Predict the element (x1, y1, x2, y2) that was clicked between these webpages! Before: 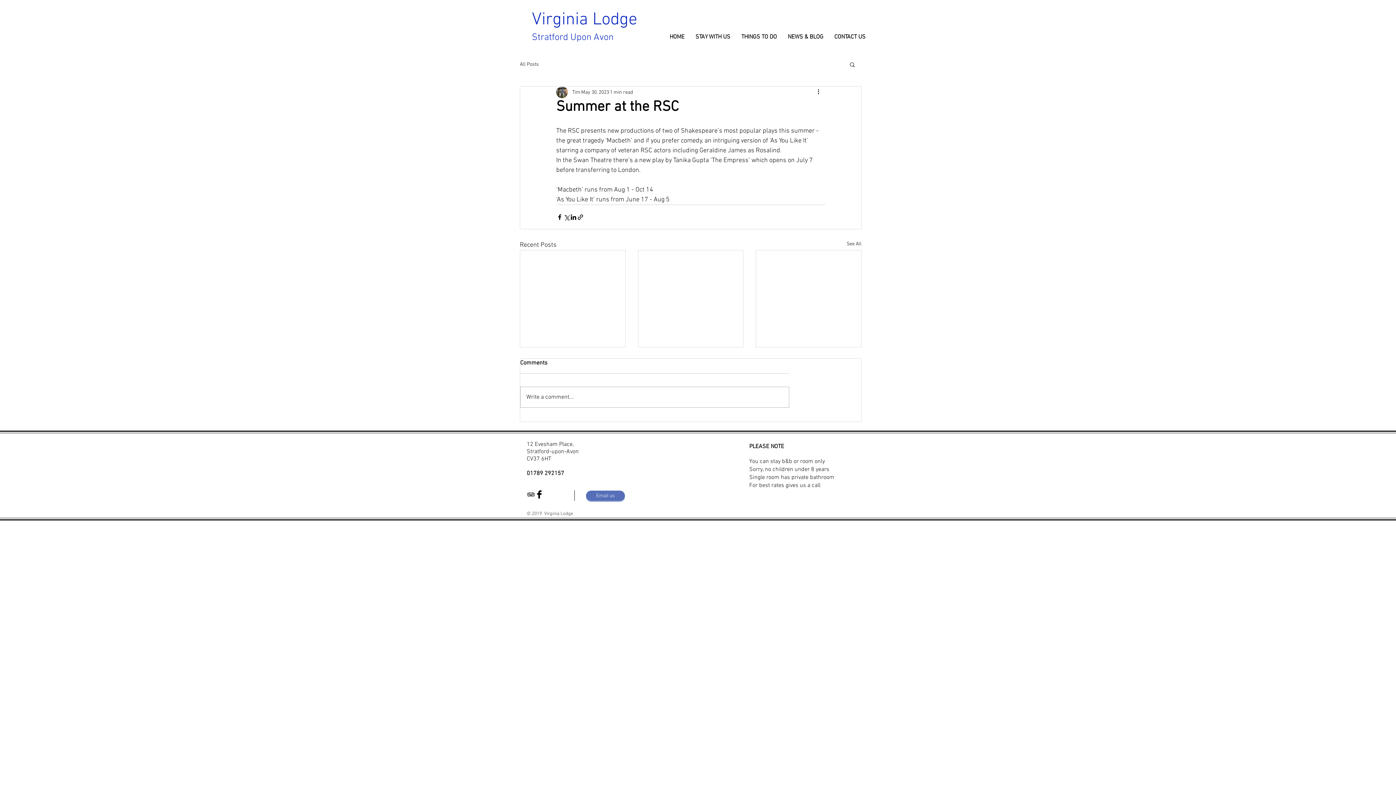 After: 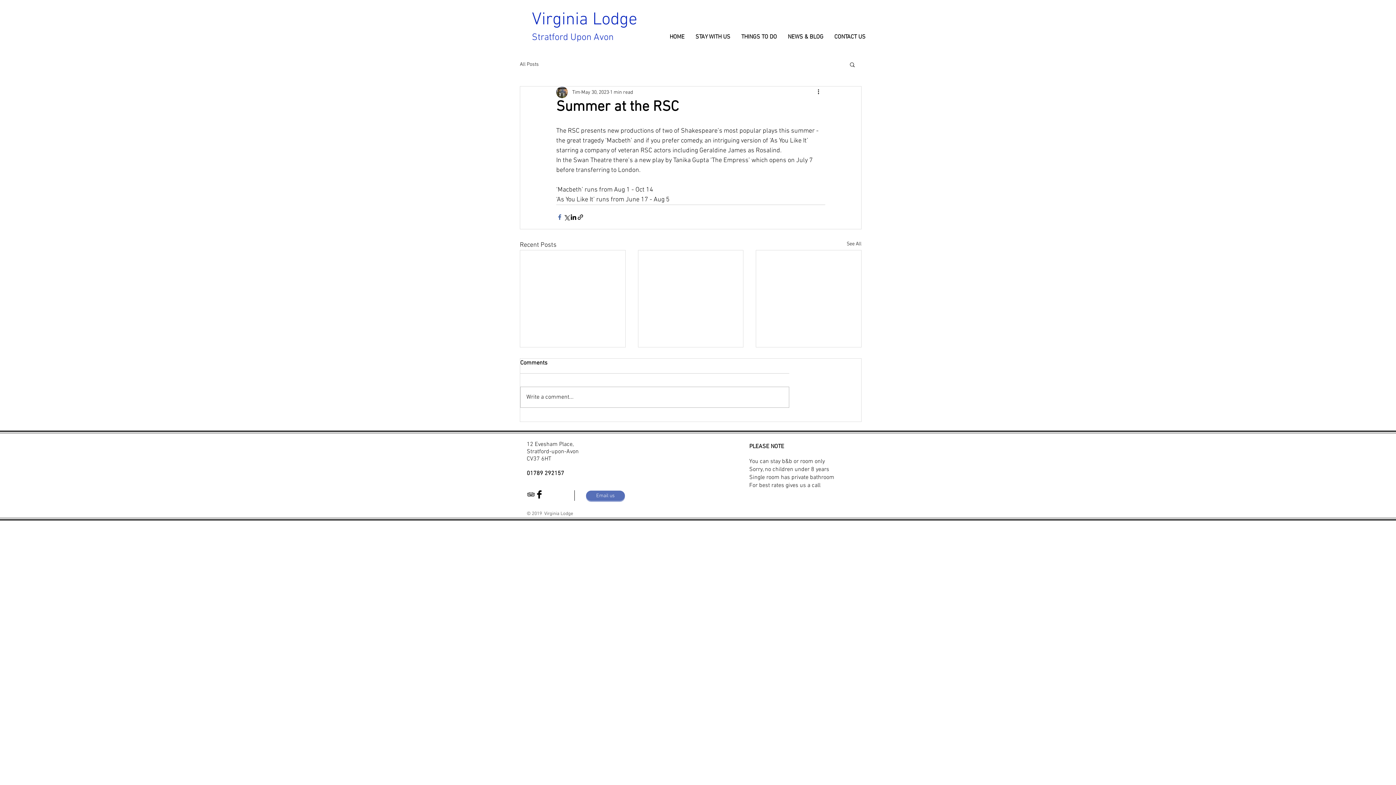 Action: label: Share via Facebook bbox: (556, 213, 563, 220)